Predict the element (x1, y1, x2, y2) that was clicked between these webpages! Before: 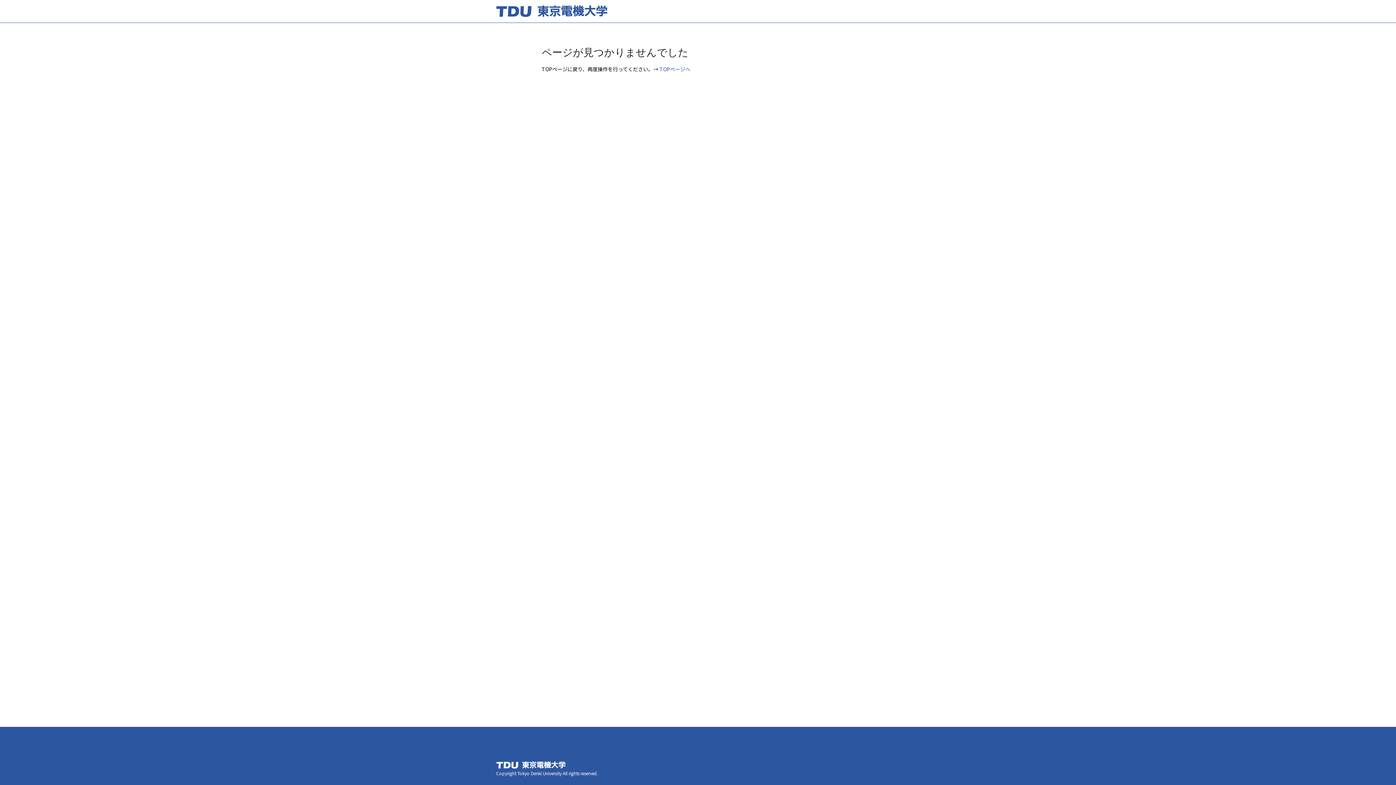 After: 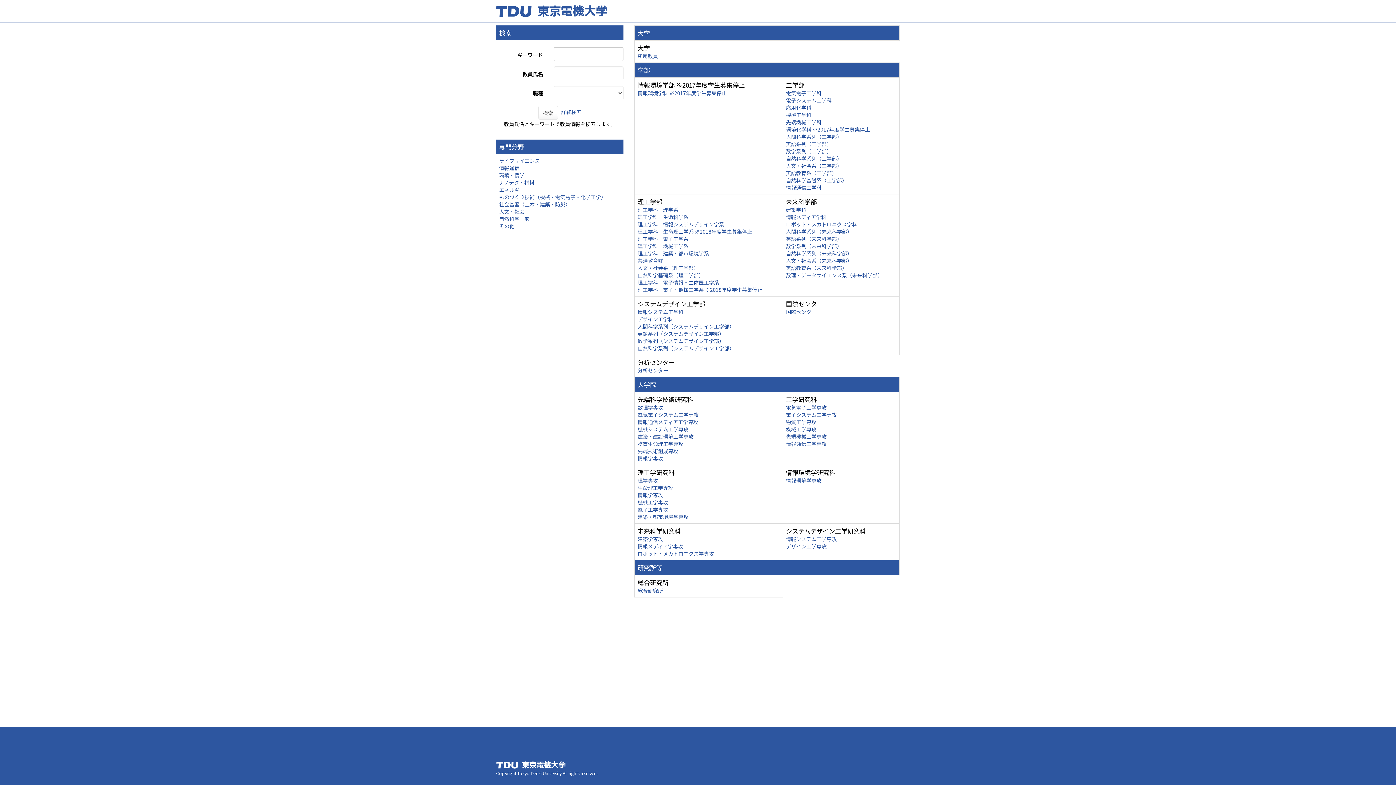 Action: bbox: (659, 65, 690, 72) label: TOPページへ